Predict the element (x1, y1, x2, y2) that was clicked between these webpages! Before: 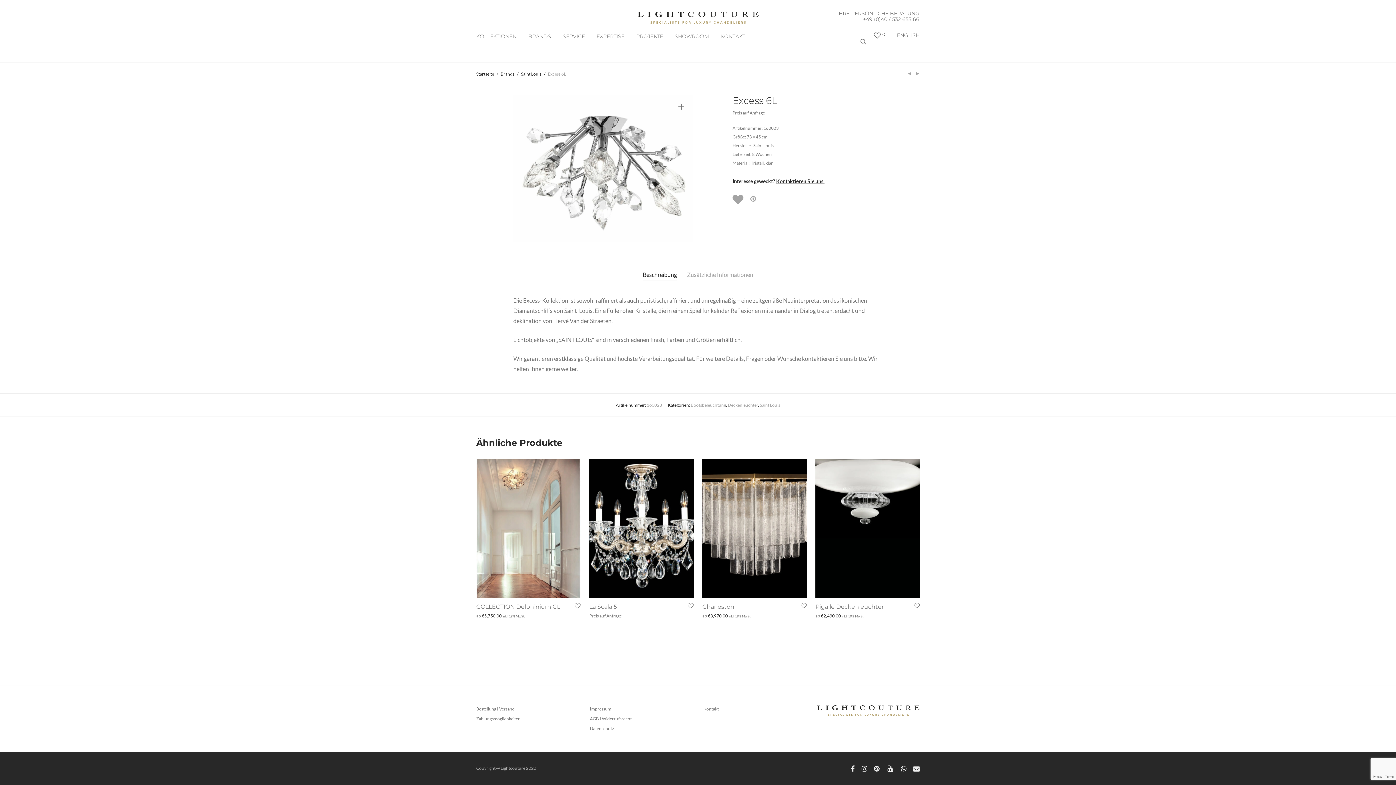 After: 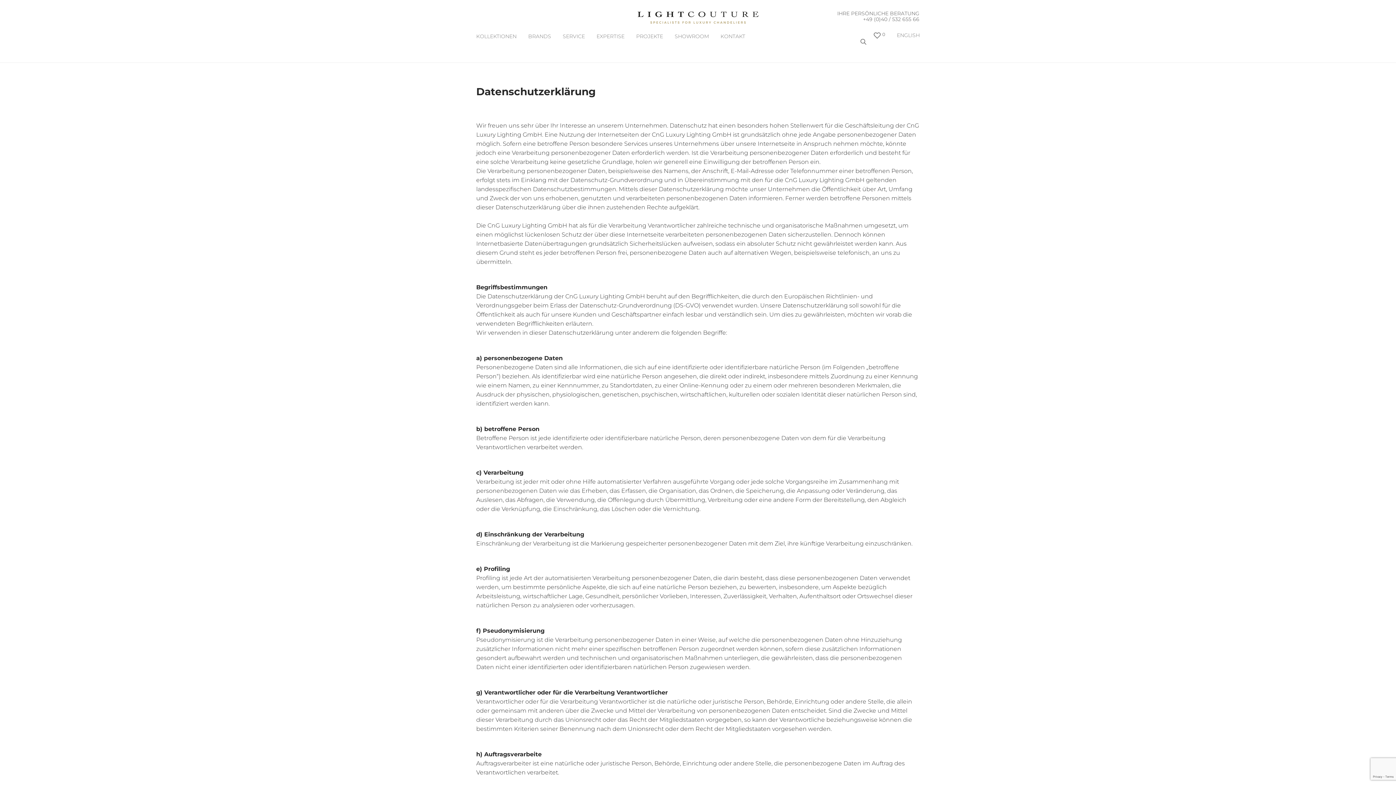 Action: label: Datenschutz bbox: (590, 726, 614, 731)